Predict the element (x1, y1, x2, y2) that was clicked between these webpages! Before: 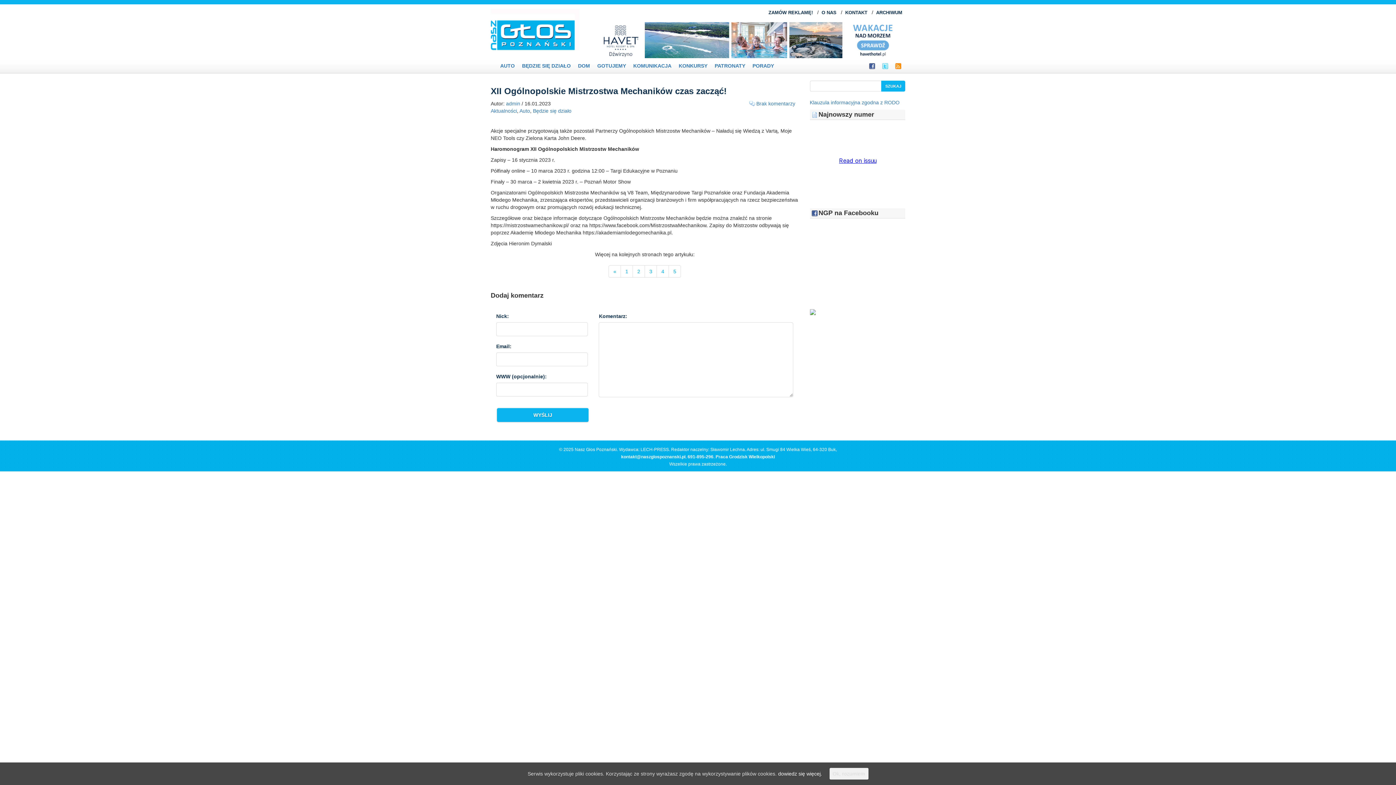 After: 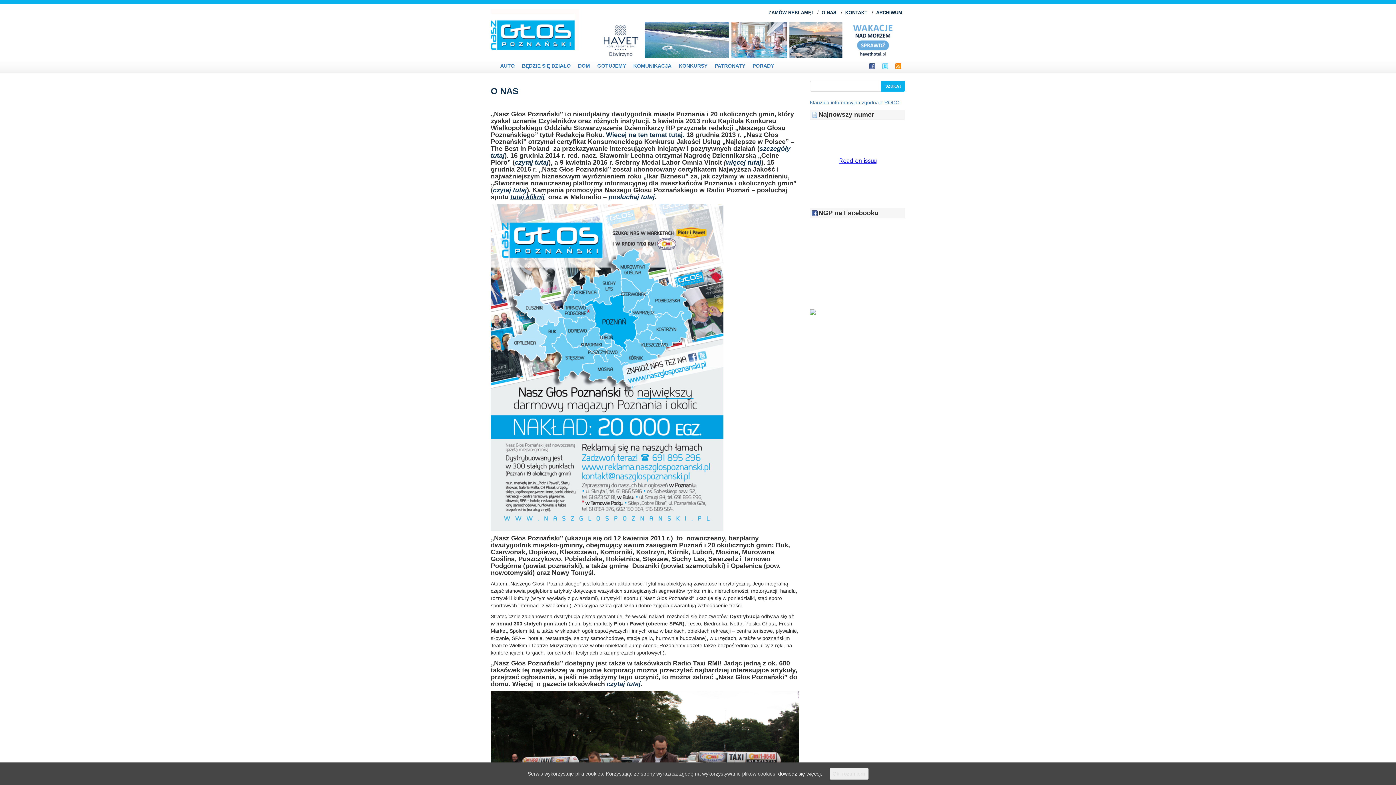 Action: label: O NAS bbox: (821, 9, 839, 15)